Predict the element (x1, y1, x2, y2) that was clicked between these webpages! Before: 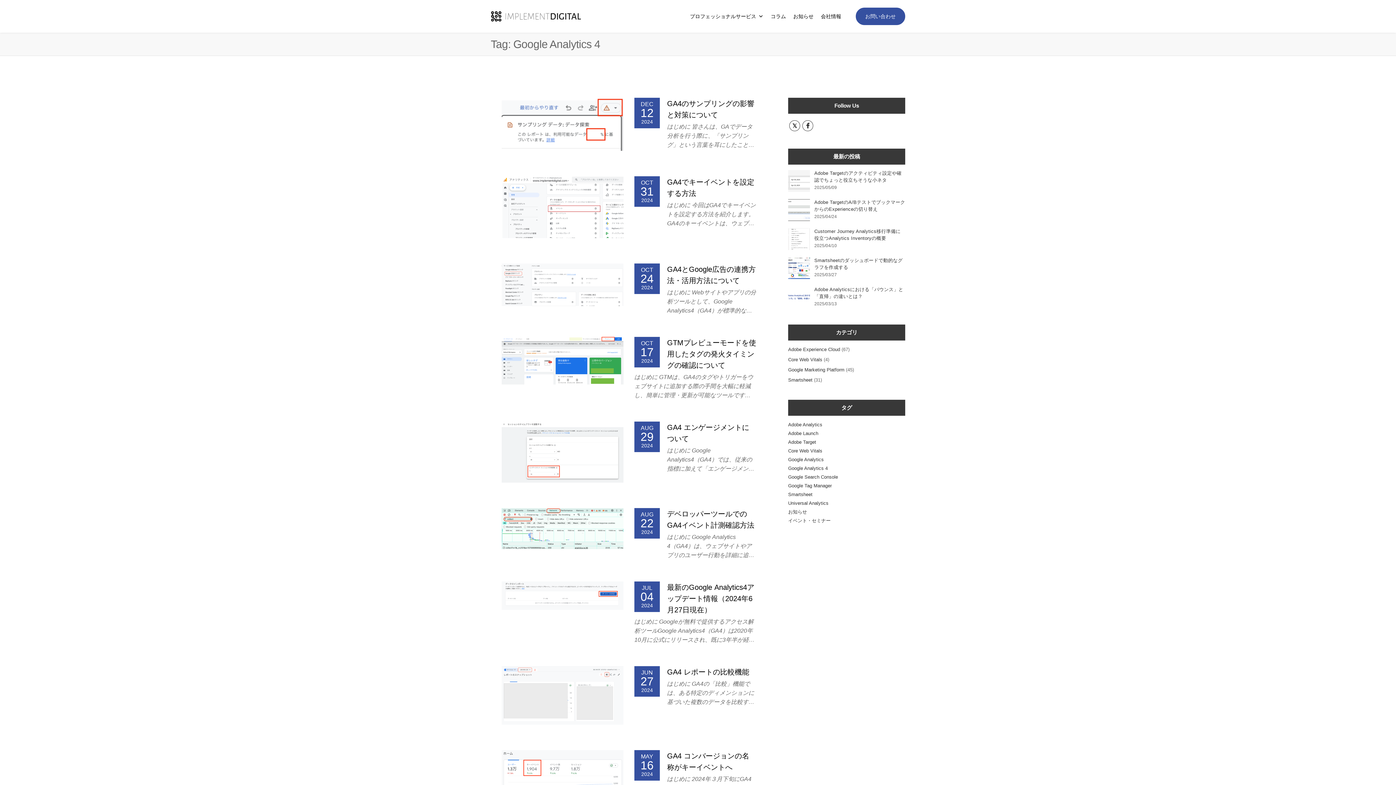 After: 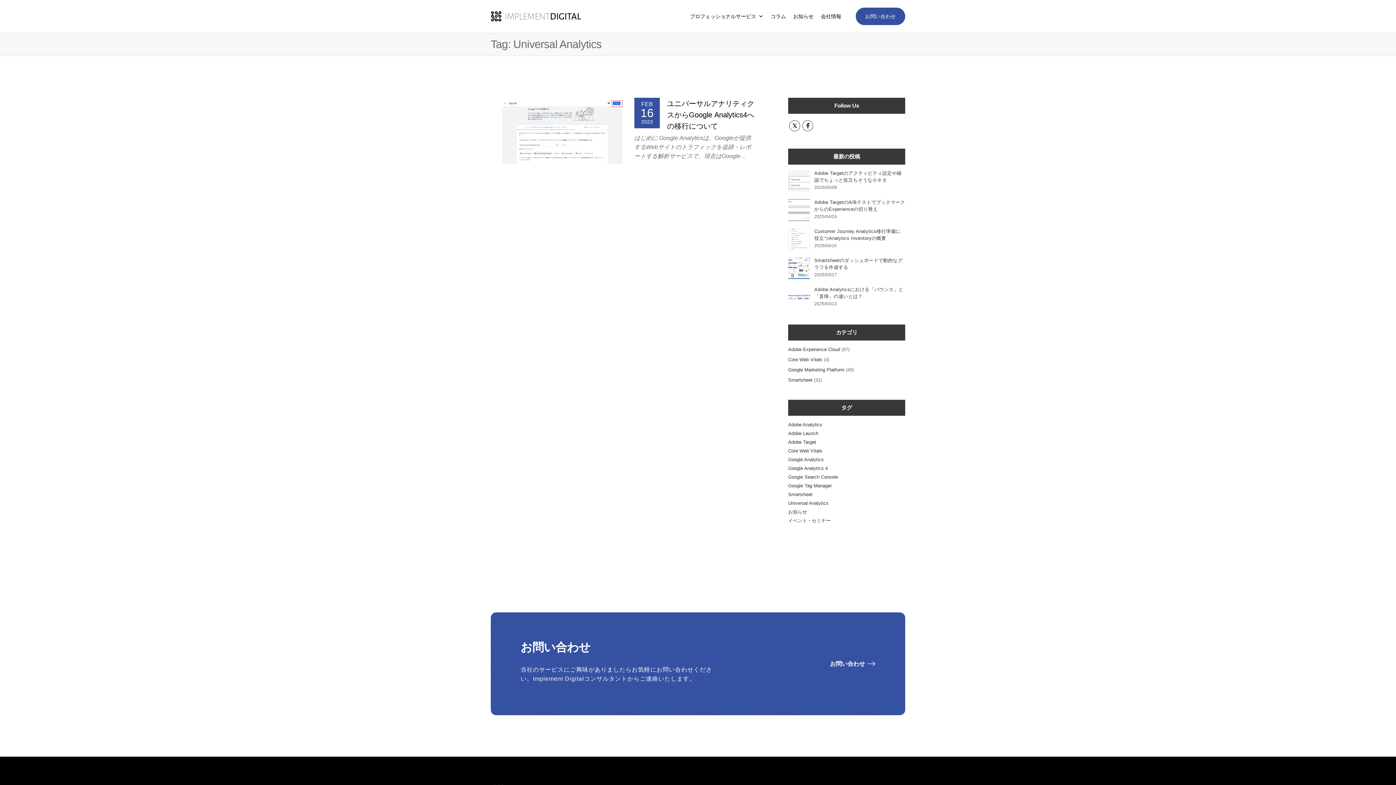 Action: label: Universal Analytics (1 item) bbox: (788, 500, 903, 507)